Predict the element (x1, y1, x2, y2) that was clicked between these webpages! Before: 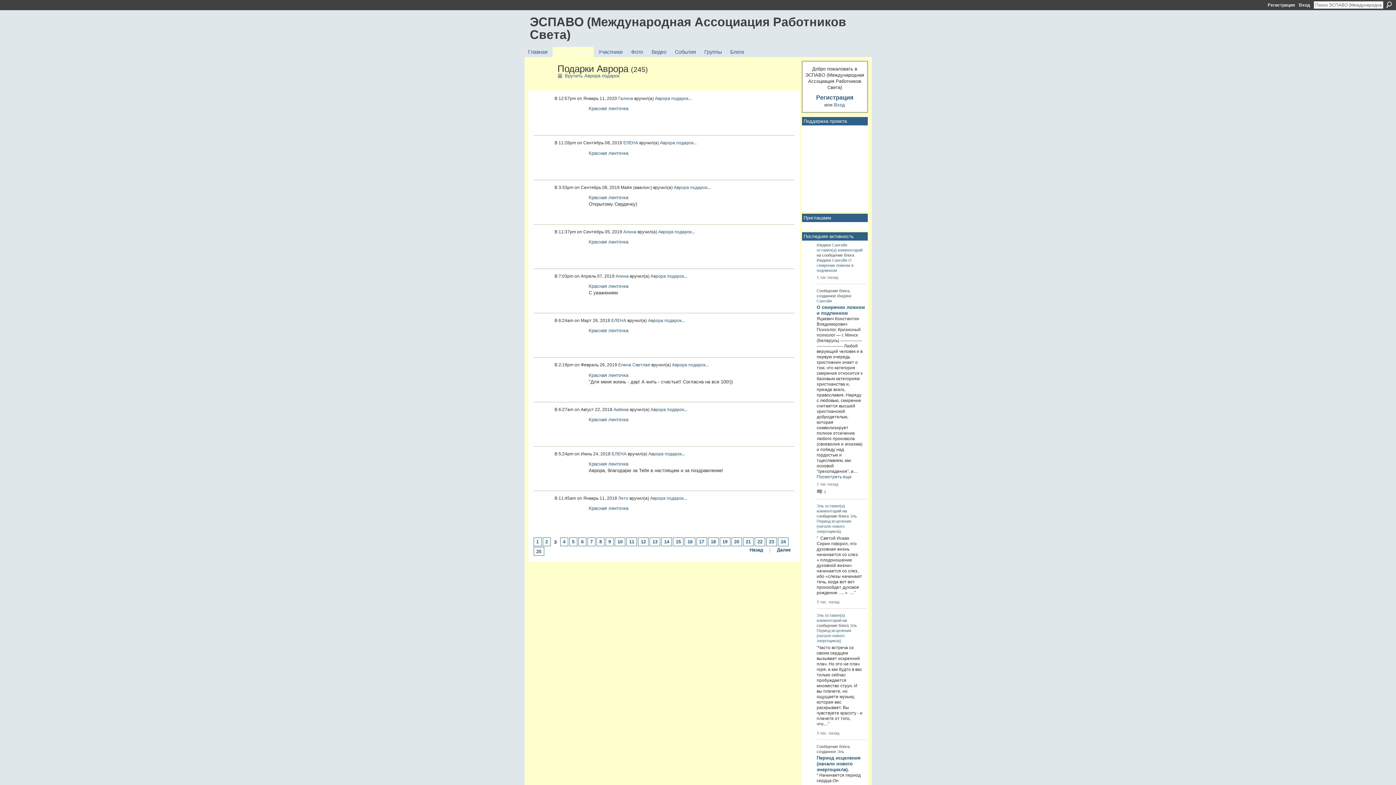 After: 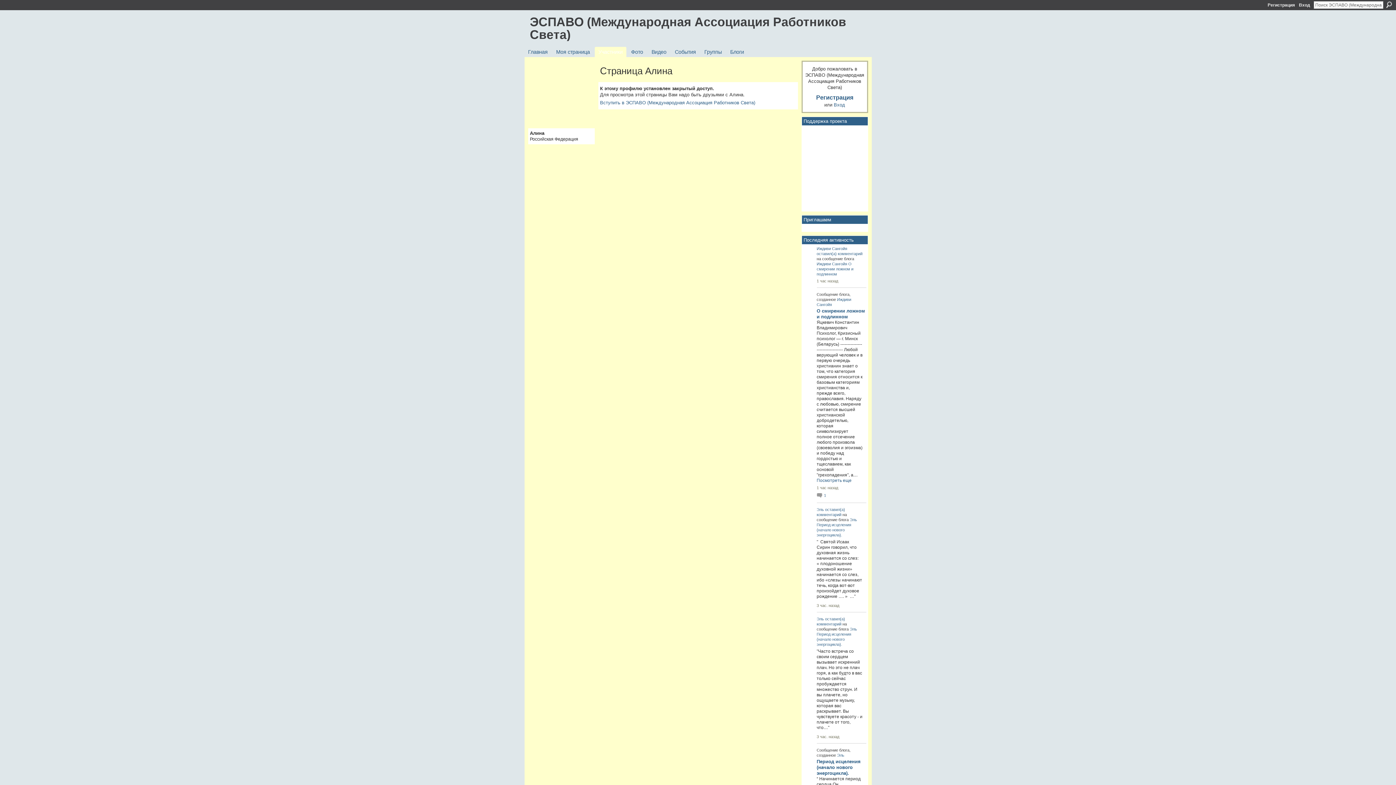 Action: bbox: (615, 273, 628, 278) label: Алина